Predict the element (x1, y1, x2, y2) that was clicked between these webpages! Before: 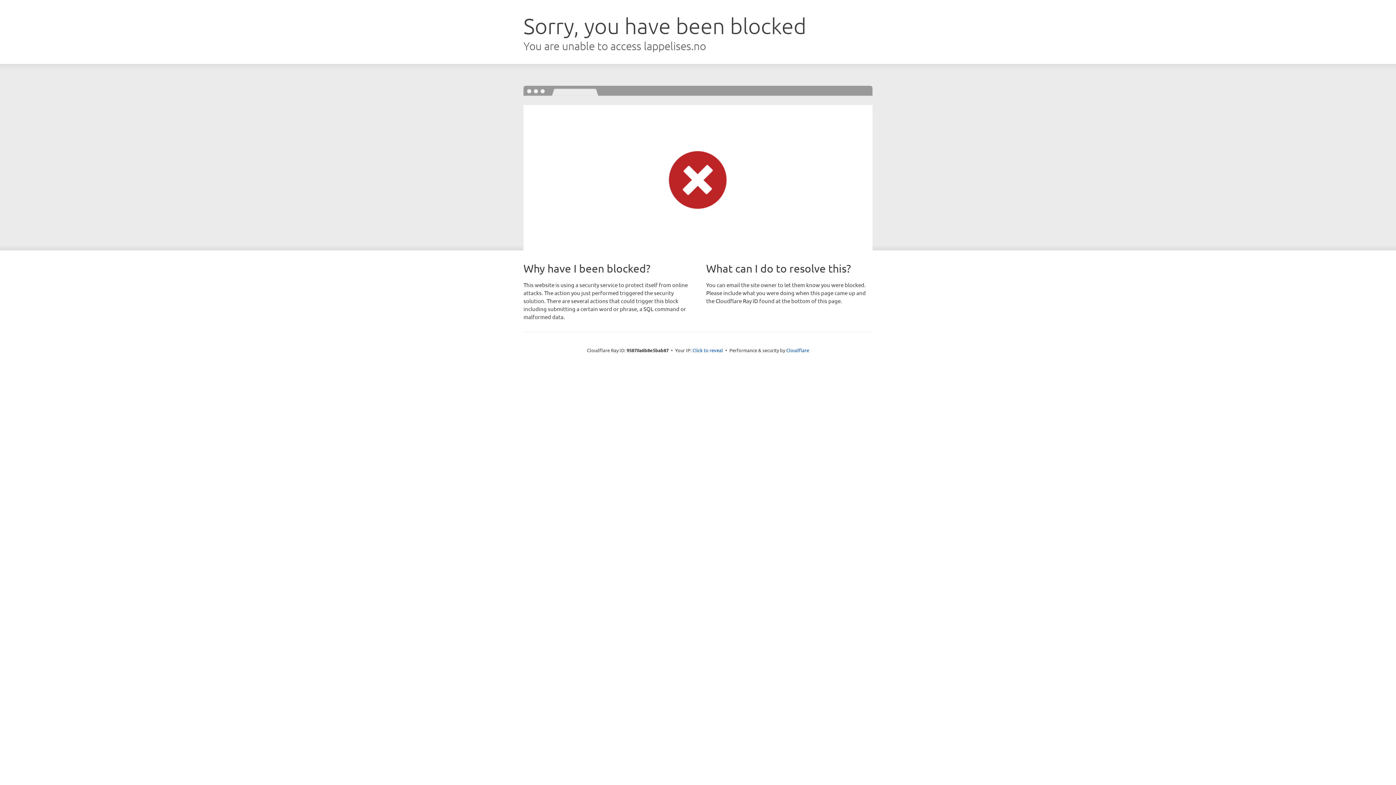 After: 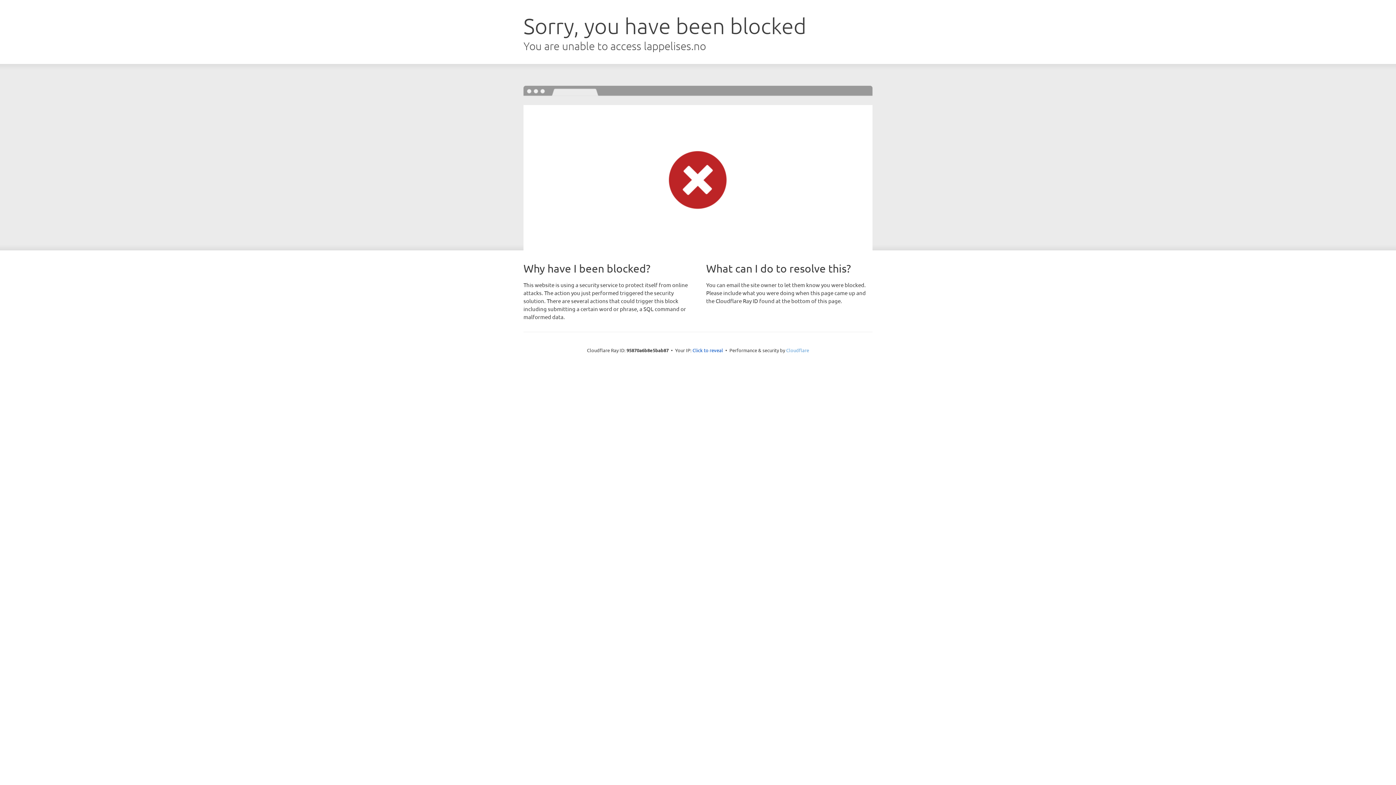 Action: label: Cloudflare bbox: (786, 347, 809, 353)